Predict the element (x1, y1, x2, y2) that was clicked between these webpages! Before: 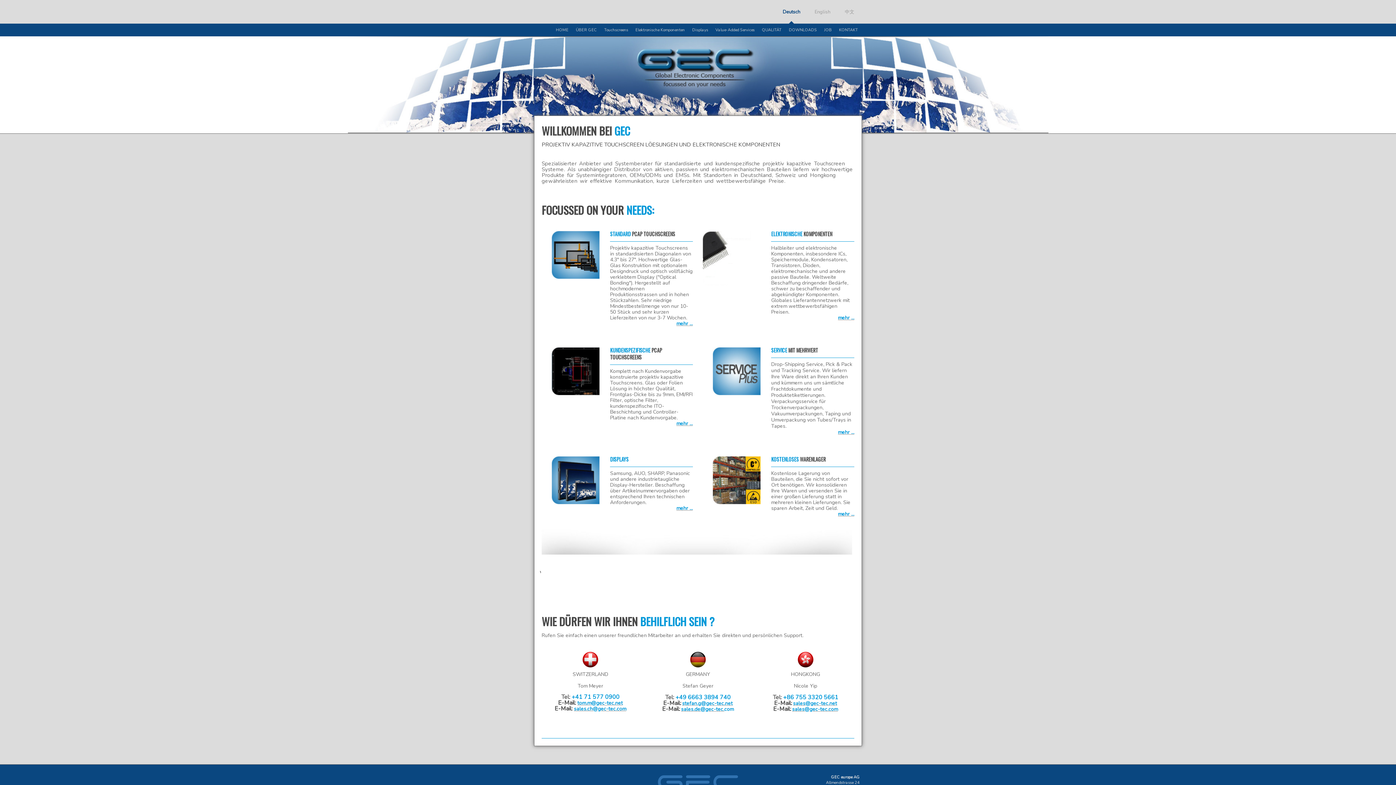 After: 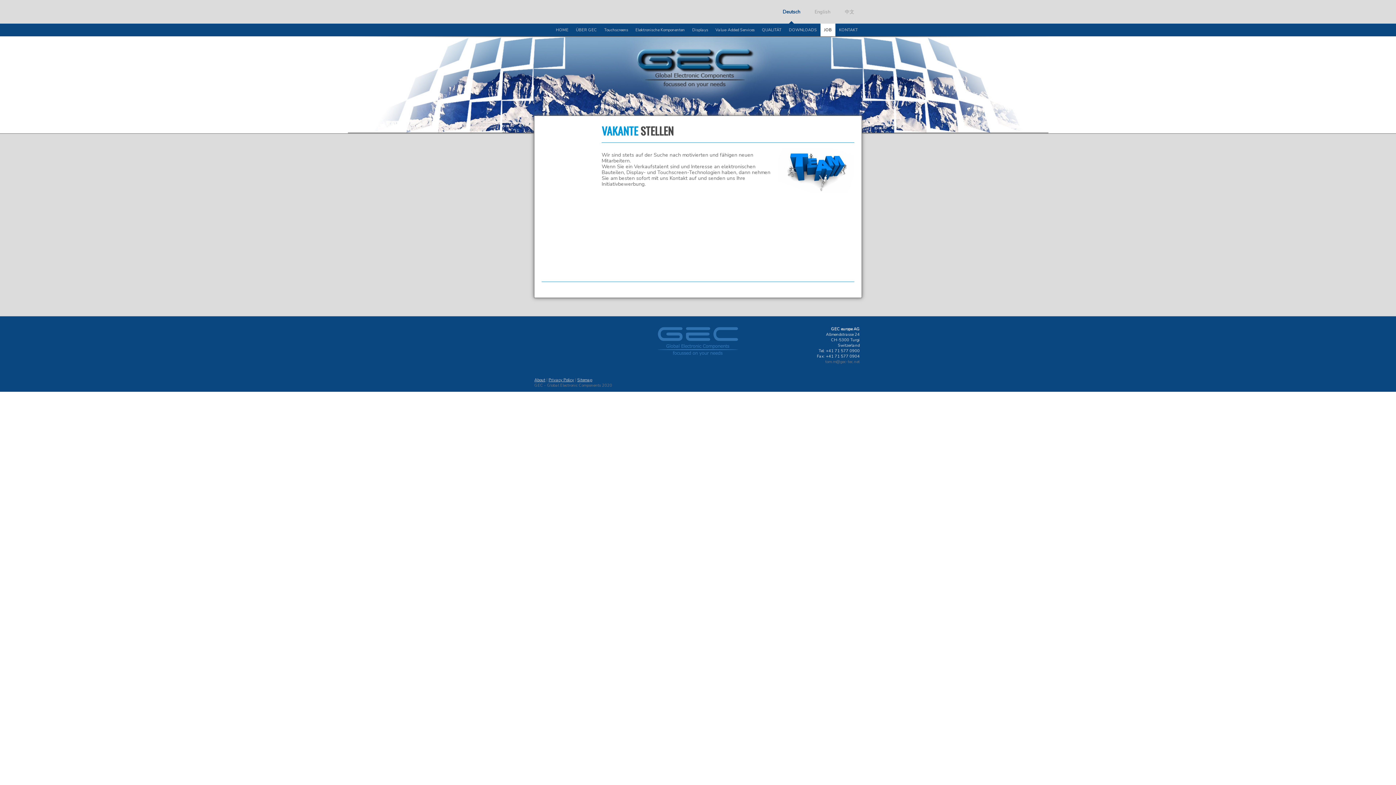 Action: label: JOB bbox: (820, 23, 835, 36)